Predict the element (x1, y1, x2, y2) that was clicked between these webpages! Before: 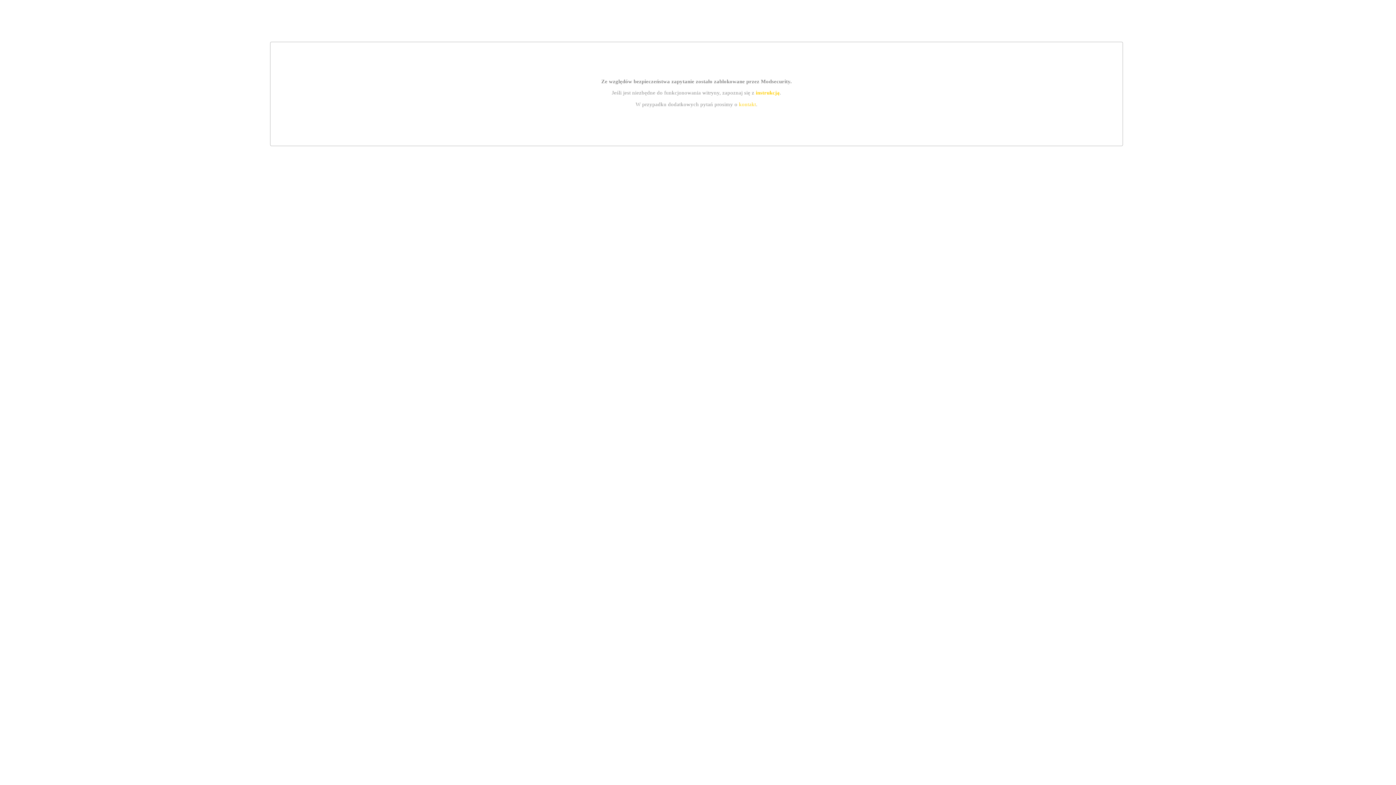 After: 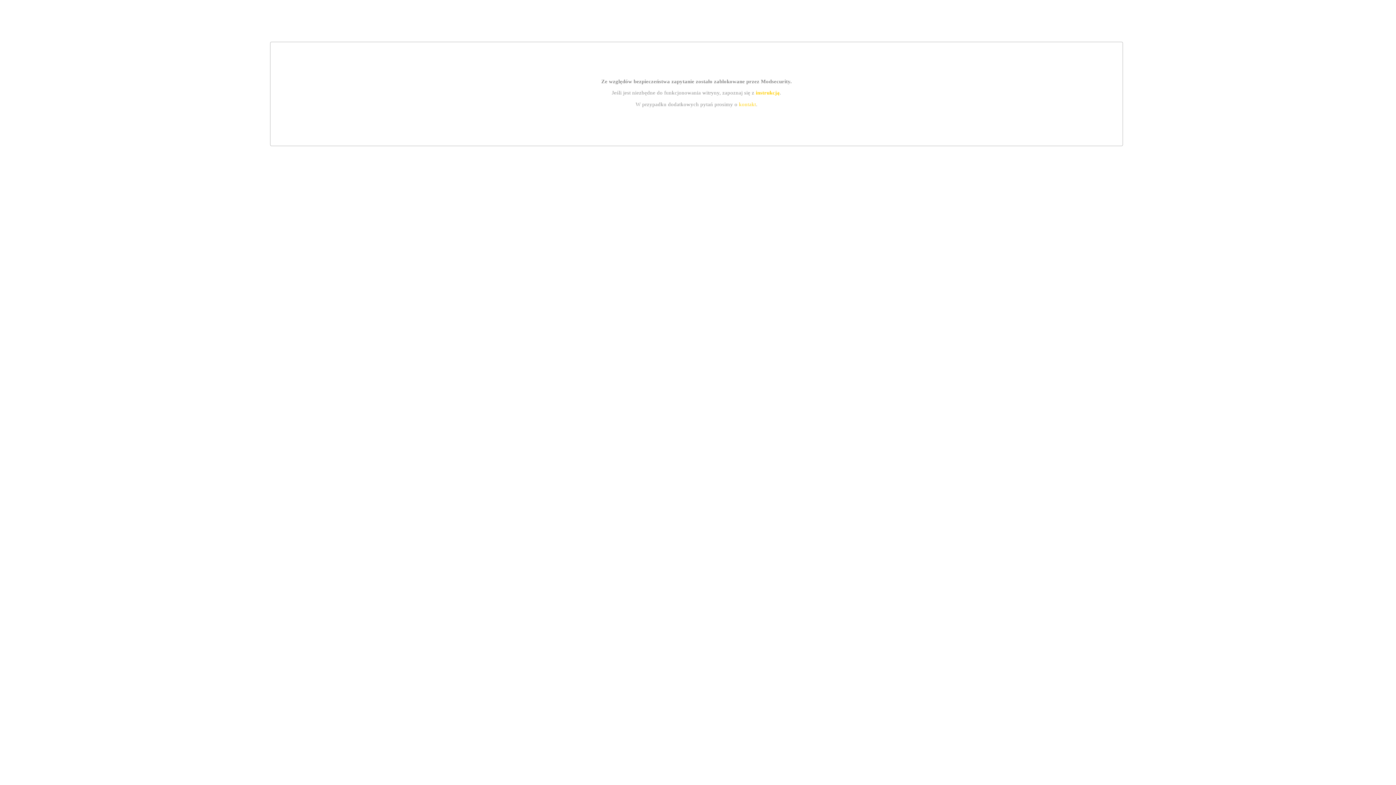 Action: bbox: (755, 89, 779, 95) label: instrukcją